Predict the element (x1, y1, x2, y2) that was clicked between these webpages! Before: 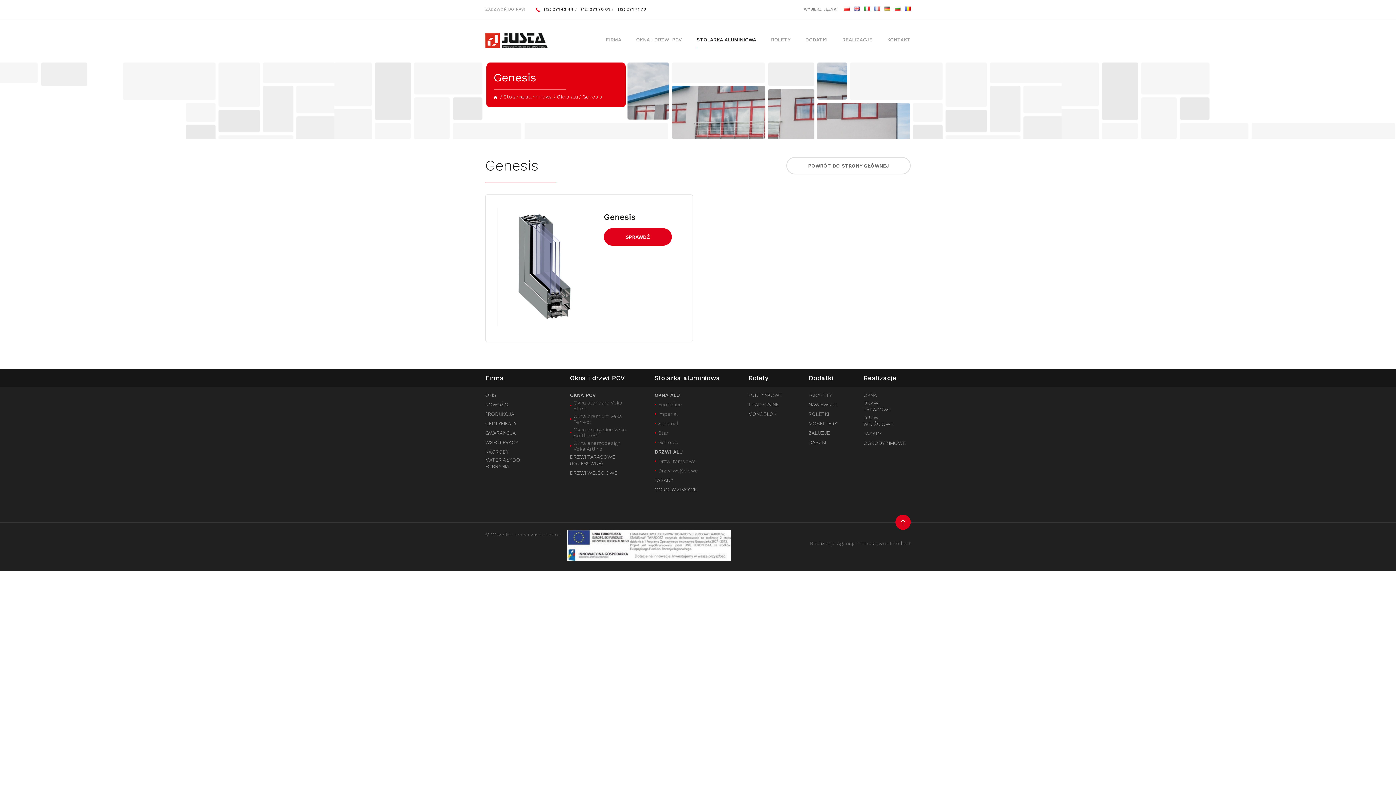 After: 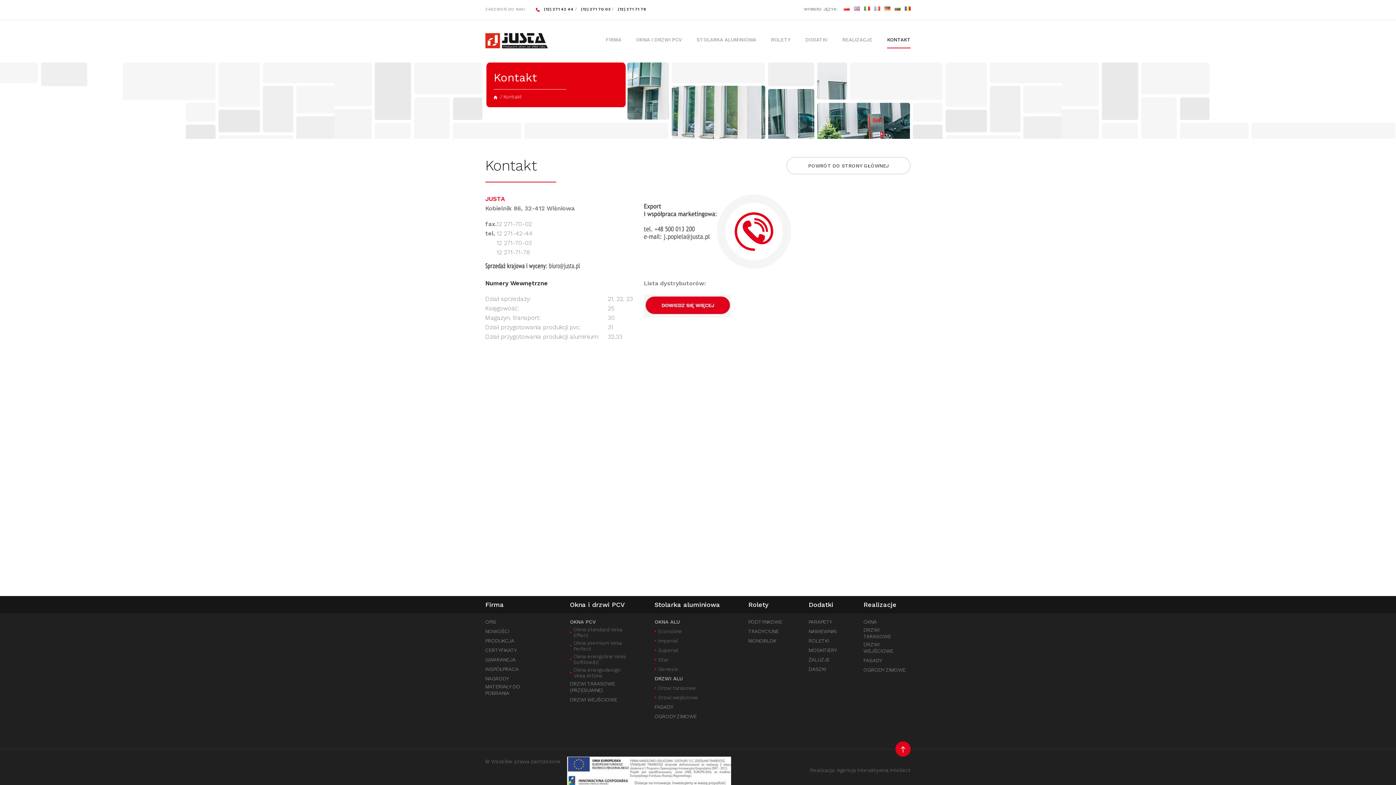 Action: bbox: (887, 34, 910, 44) label: KONTAKT